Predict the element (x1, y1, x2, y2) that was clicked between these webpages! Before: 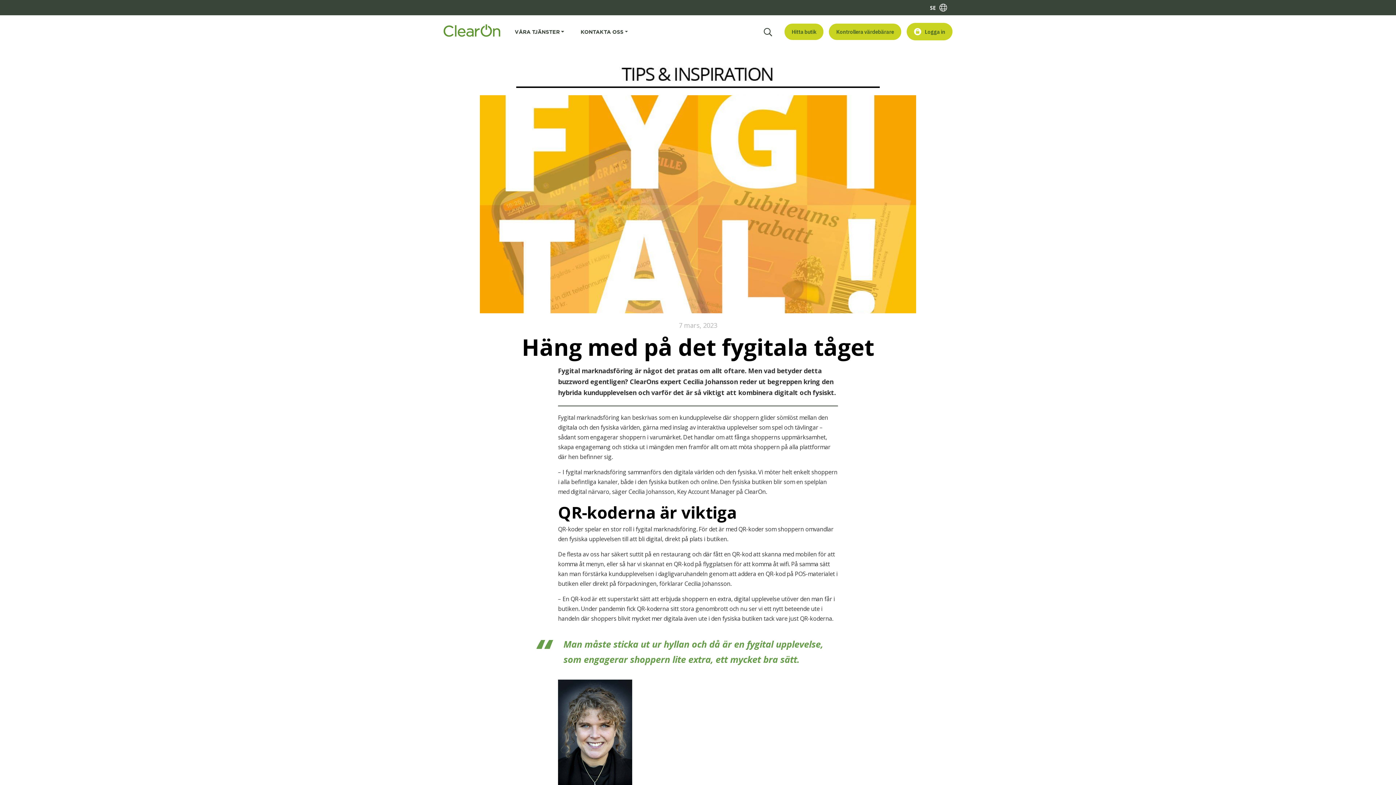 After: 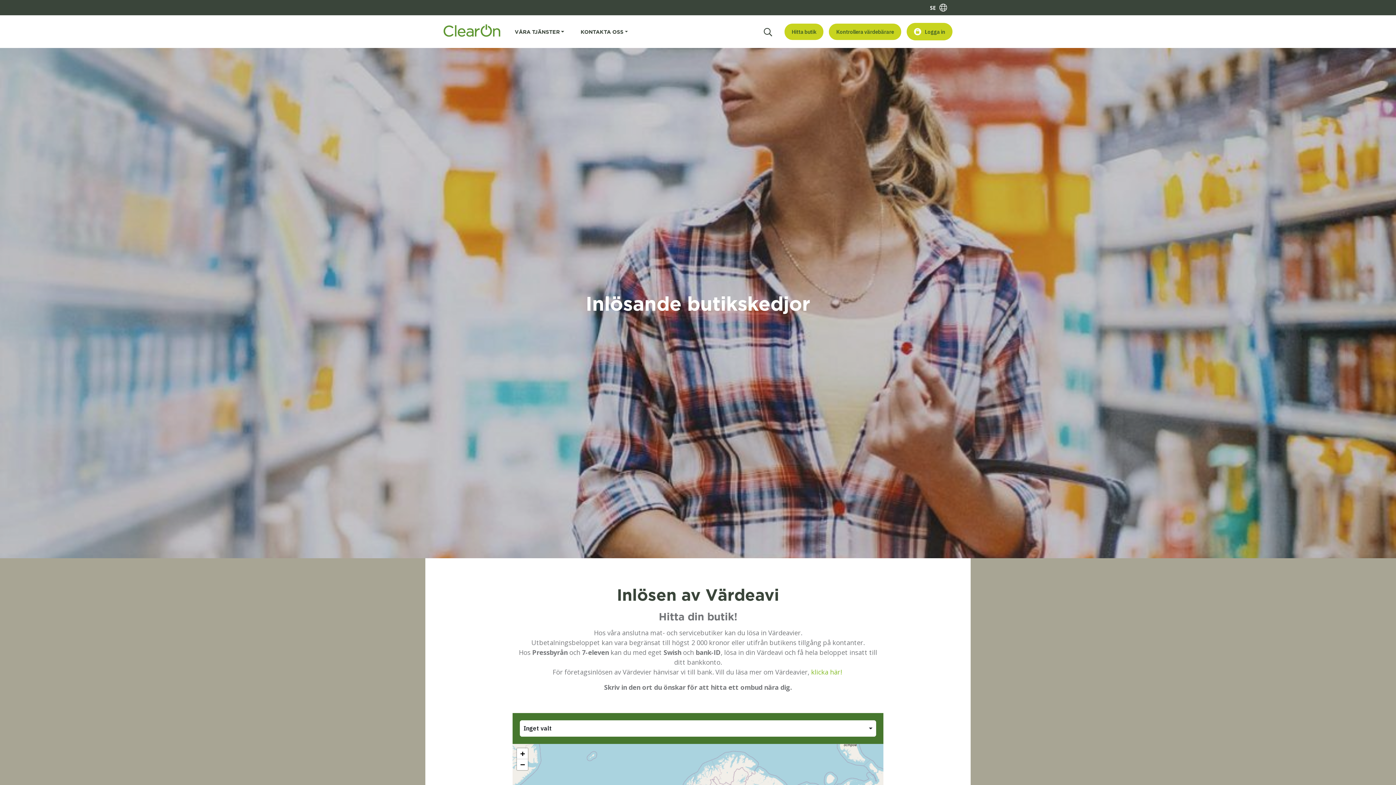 Action: bbox: (784, 23, 823, 39) label: Hitta butik